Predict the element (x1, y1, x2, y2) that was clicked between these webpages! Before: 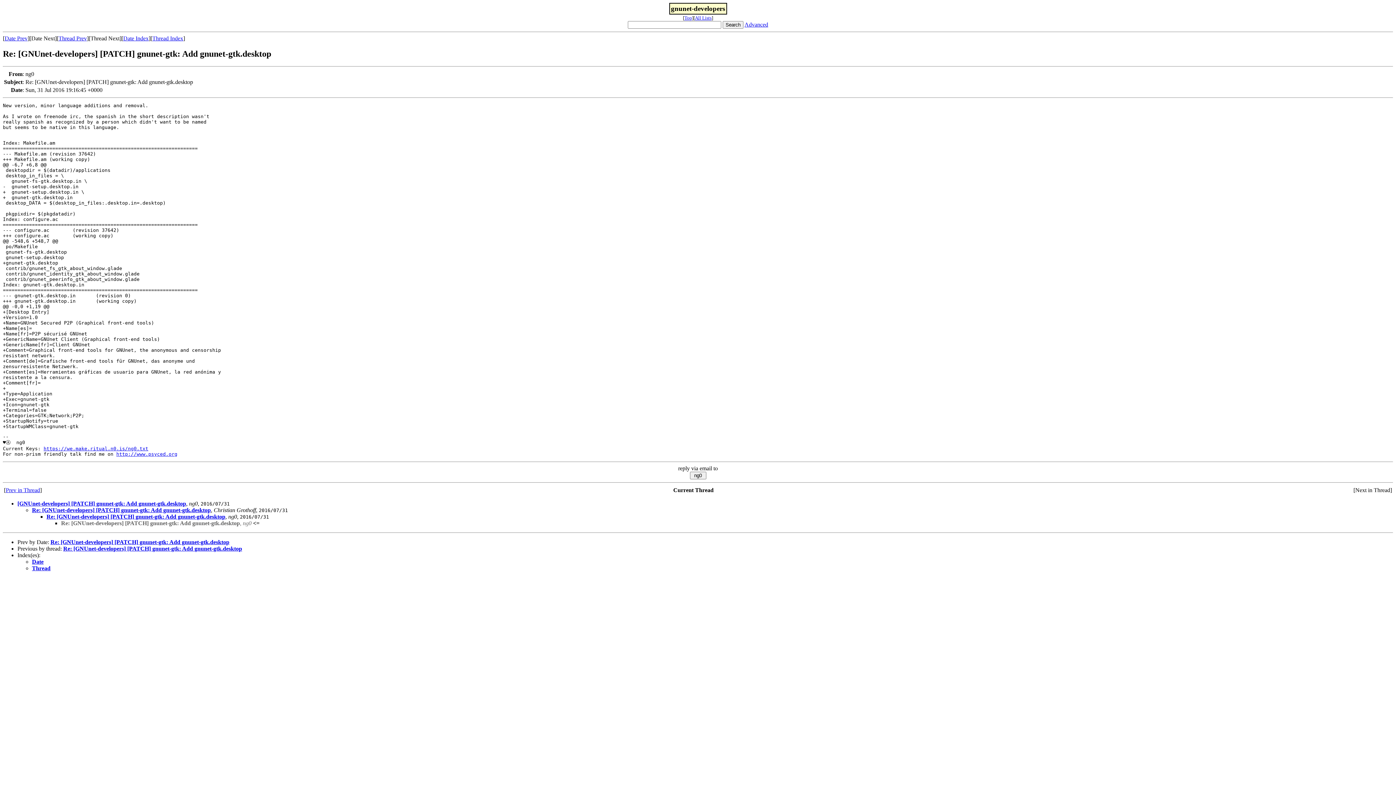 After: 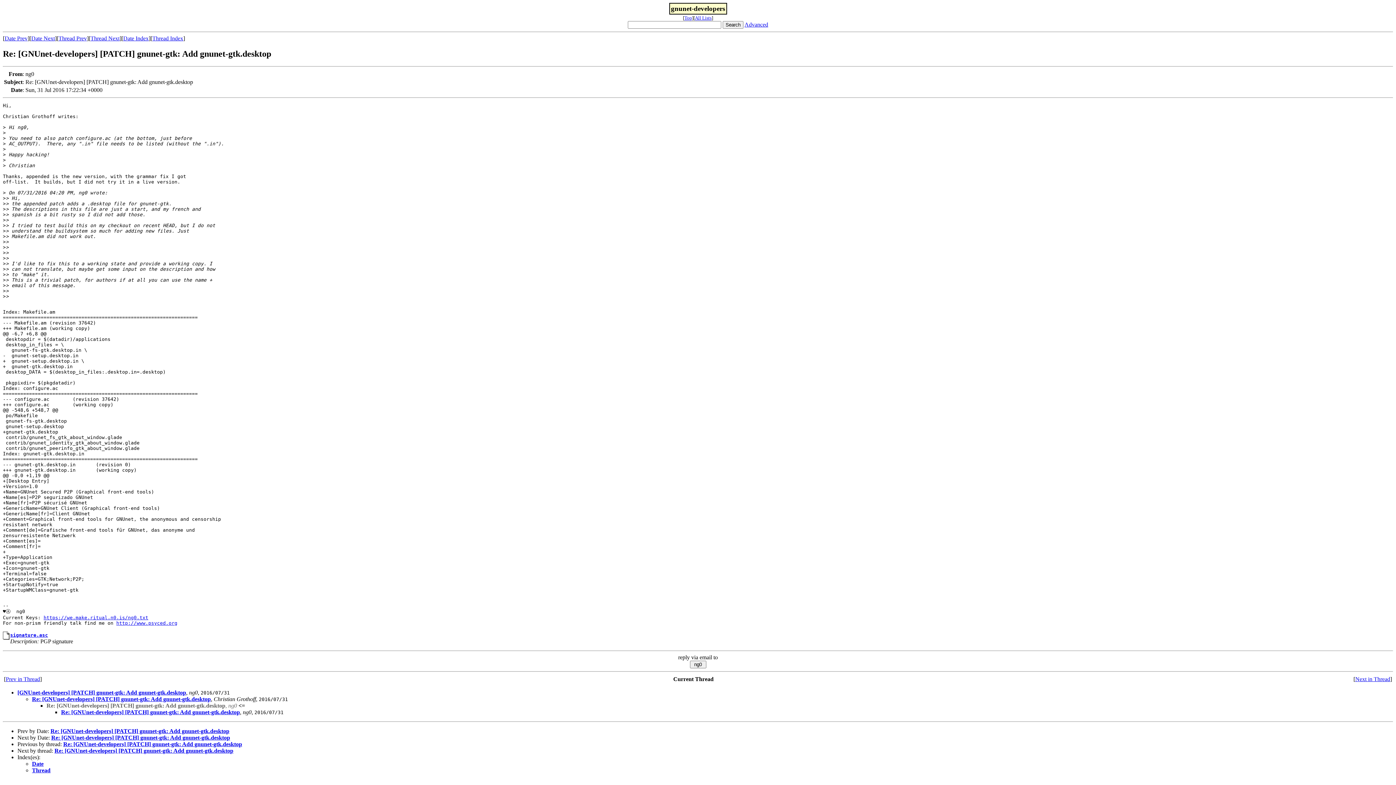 Action: label: Date Prev bbox: (4, 35, 27, 41)